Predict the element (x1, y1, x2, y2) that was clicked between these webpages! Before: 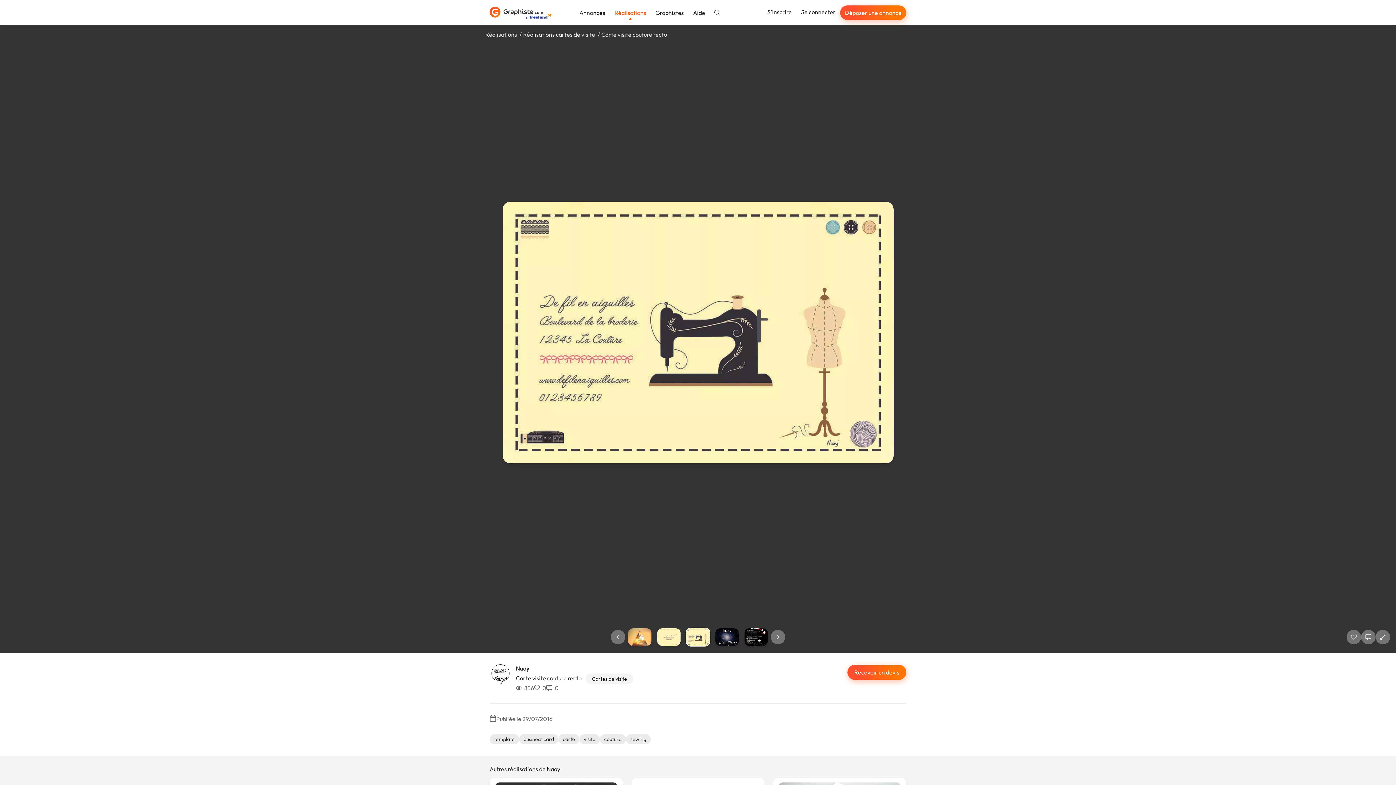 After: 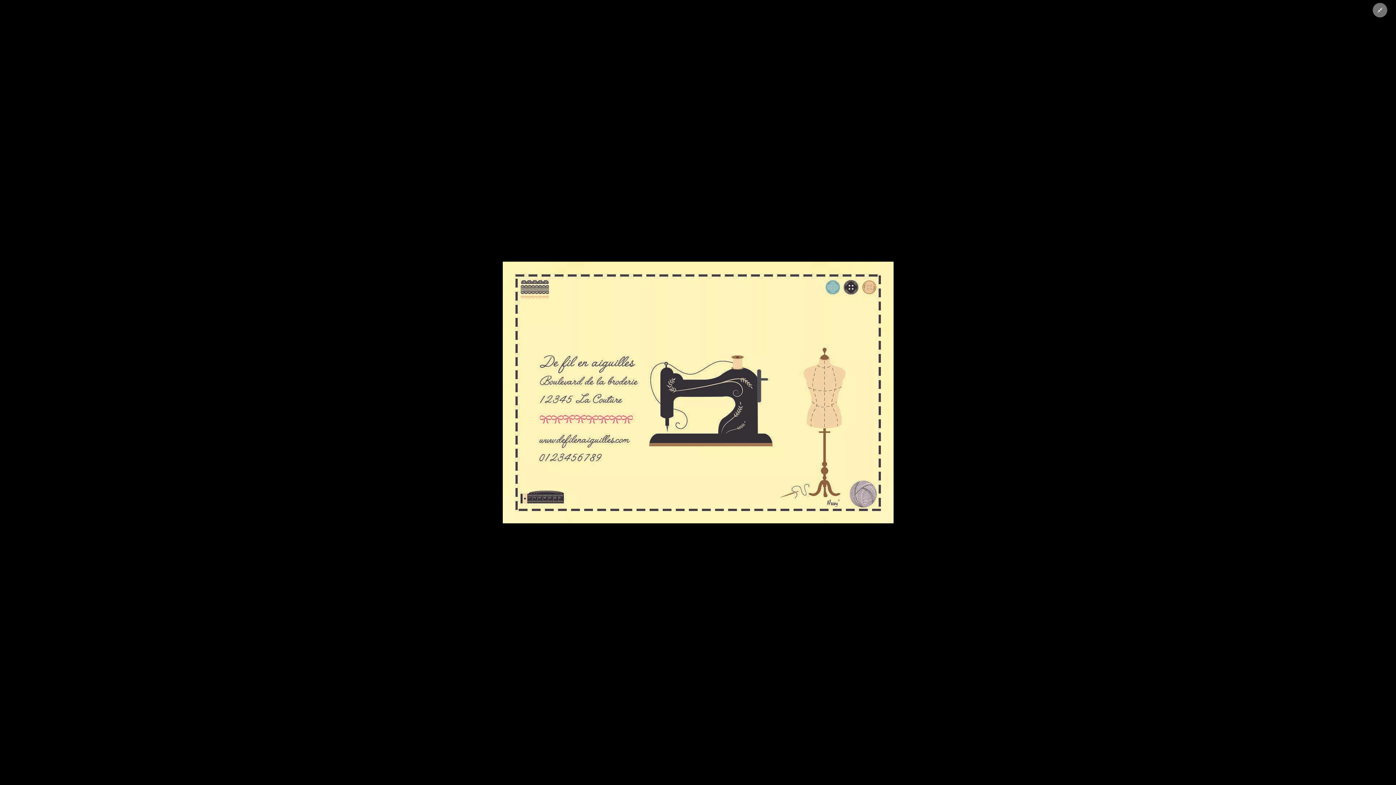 Action: label: Agrandir bbox: (1375, 630, 1390, 644)